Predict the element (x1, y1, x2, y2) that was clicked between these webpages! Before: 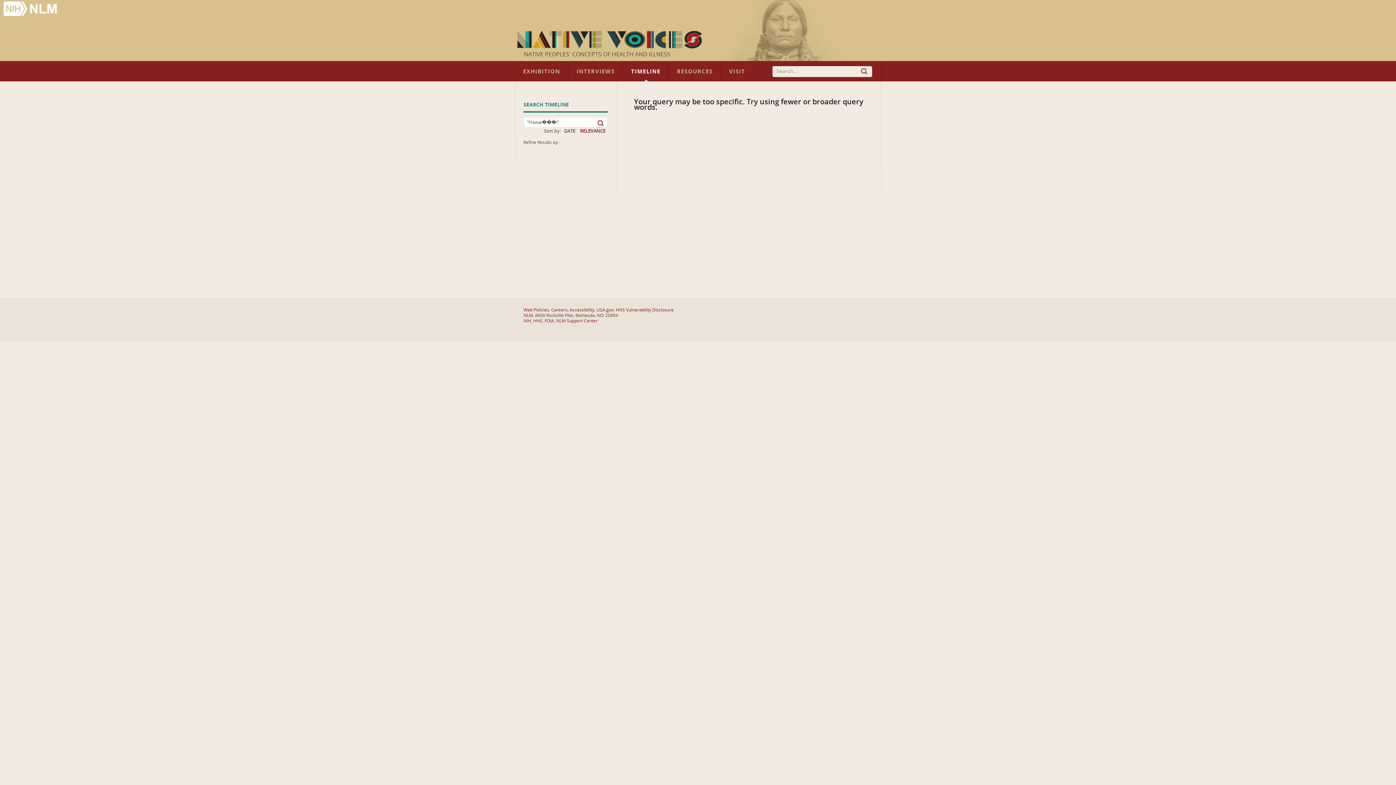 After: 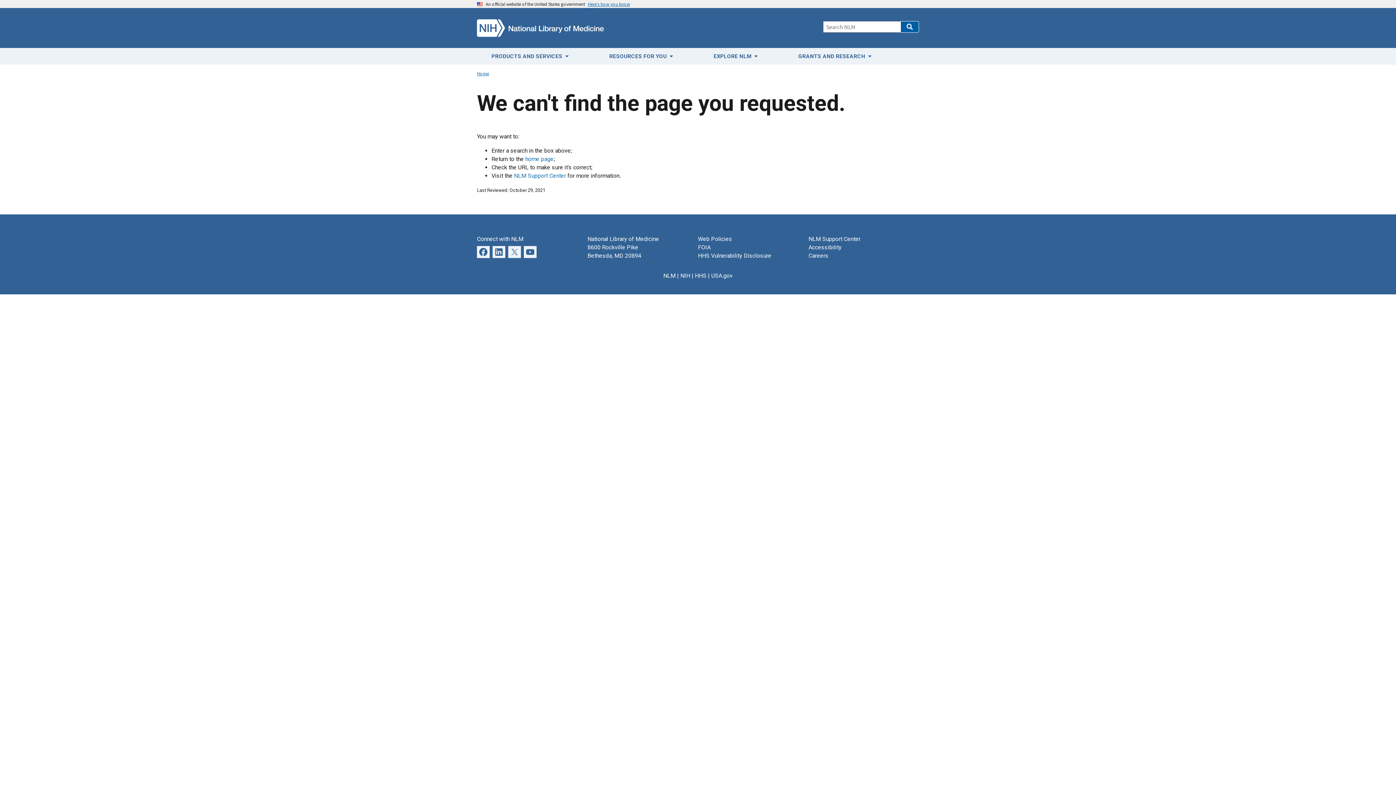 Action: bbox: (568, 64, 623, 78) label: INTERVIEWS